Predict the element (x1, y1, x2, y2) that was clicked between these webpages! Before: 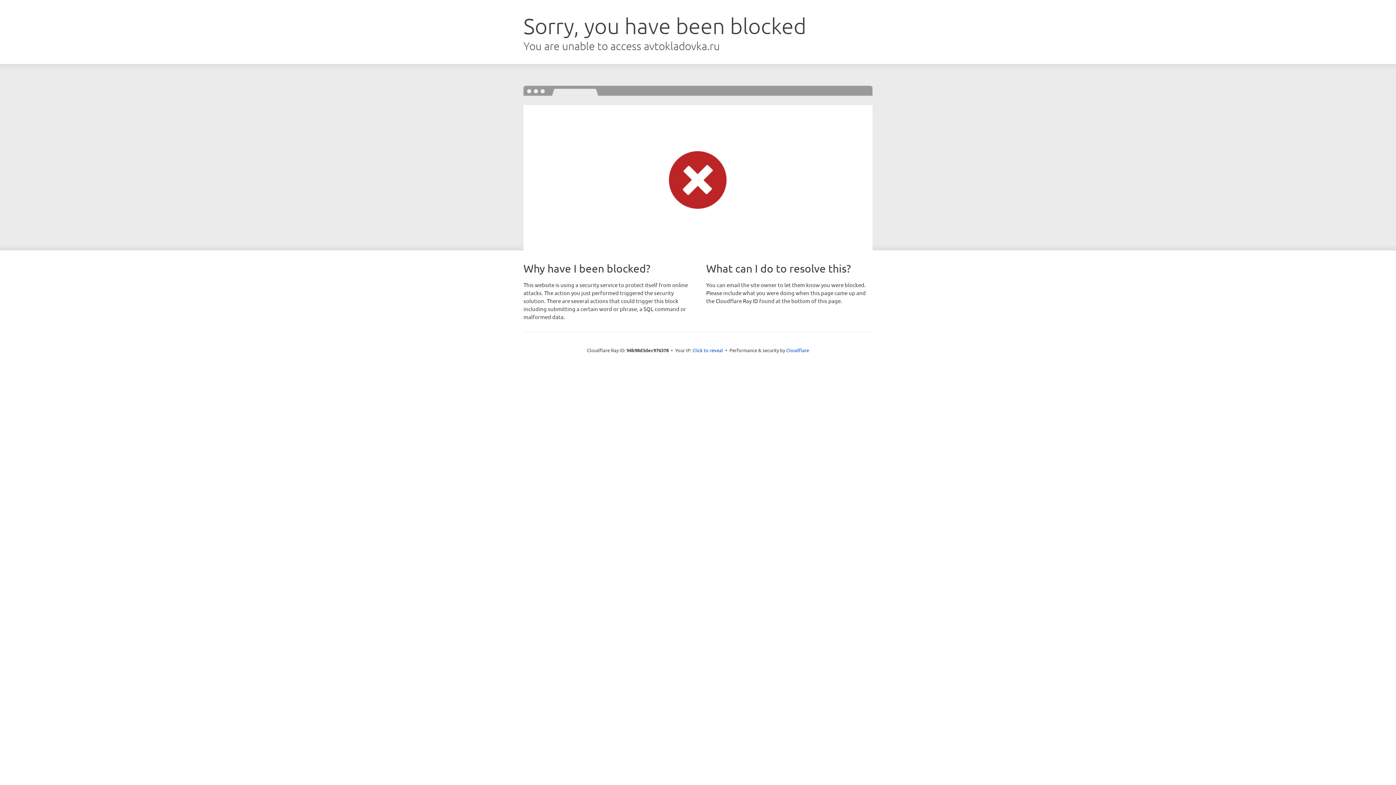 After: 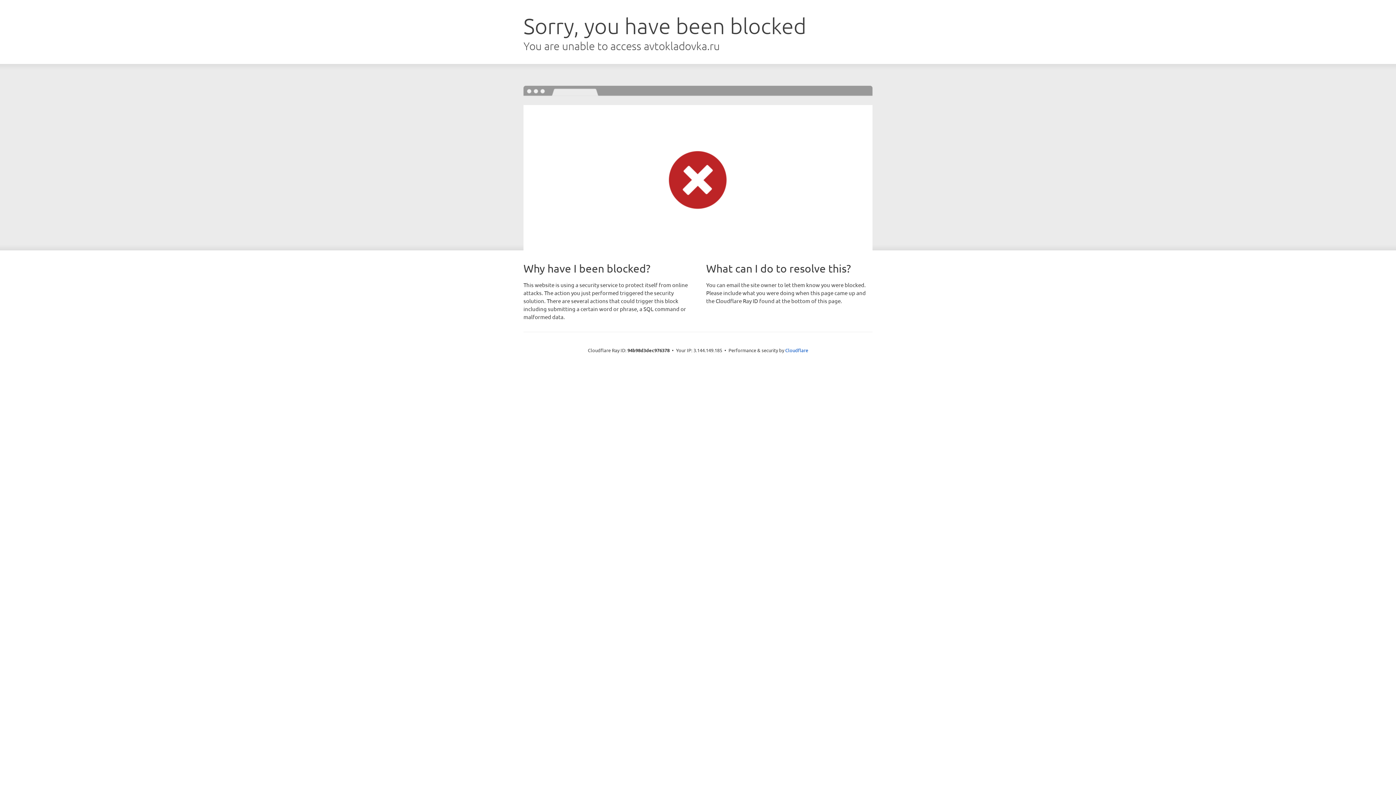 Action: label: Click to reveal bbox: (692, 346, 723, 353)